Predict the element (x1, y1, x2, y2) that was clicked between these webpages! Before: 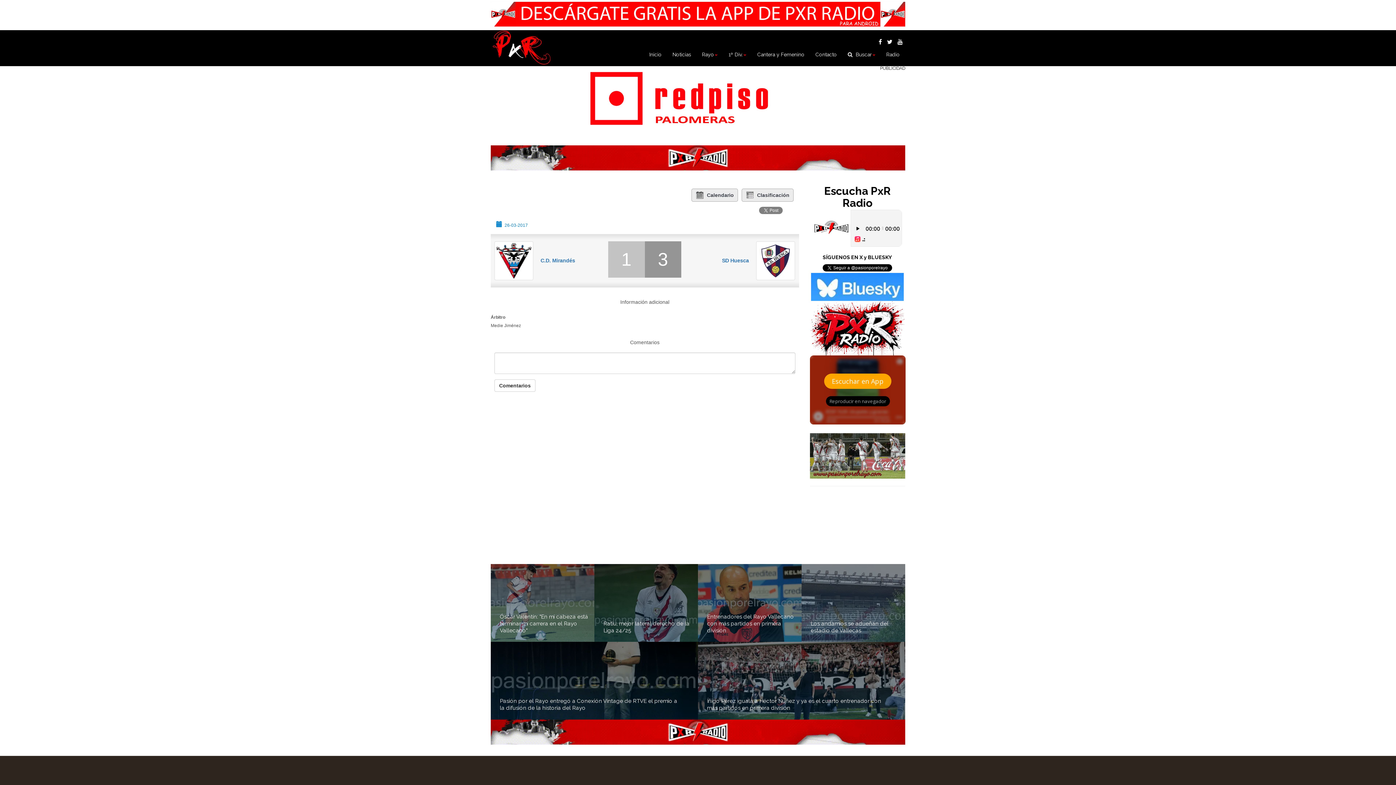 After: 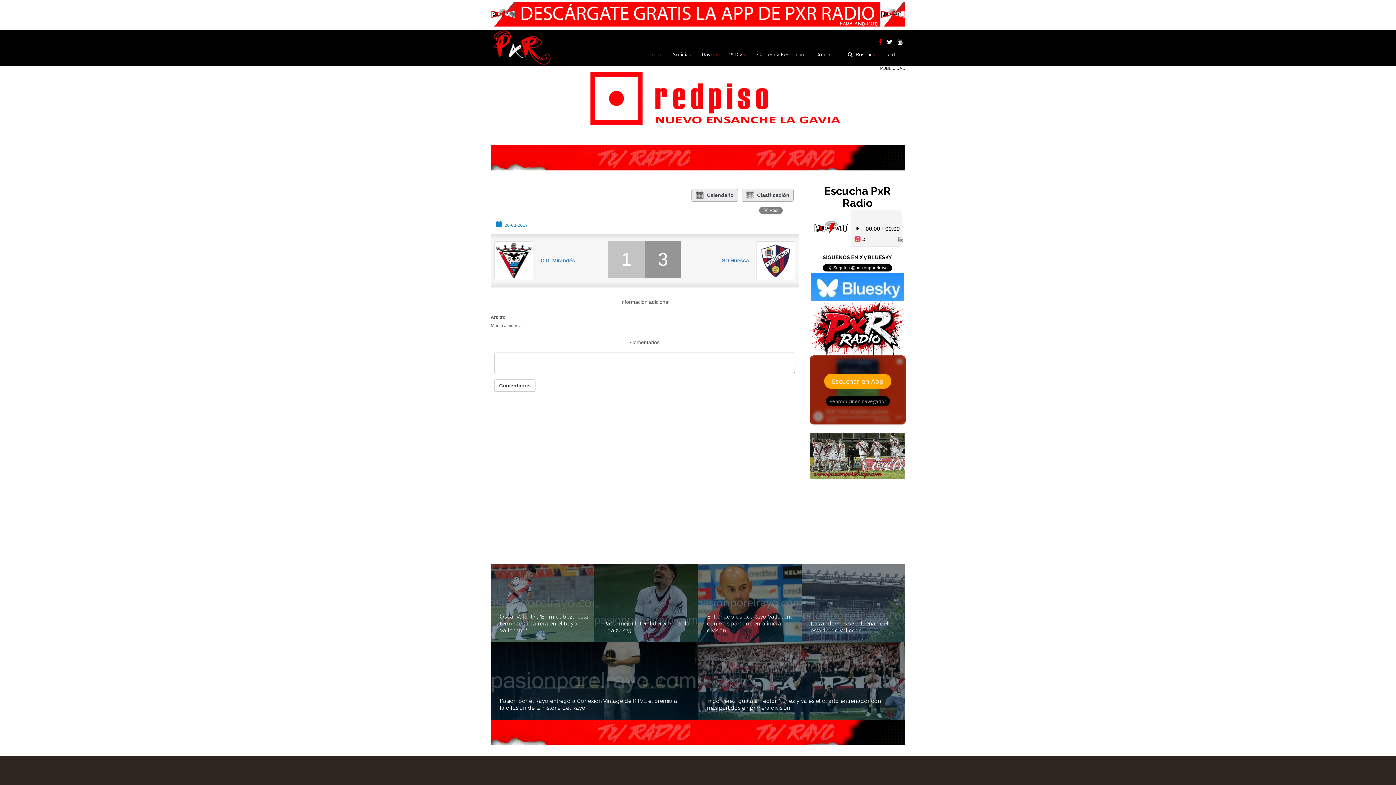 Action: bbox: (878, 38, 882, 45)